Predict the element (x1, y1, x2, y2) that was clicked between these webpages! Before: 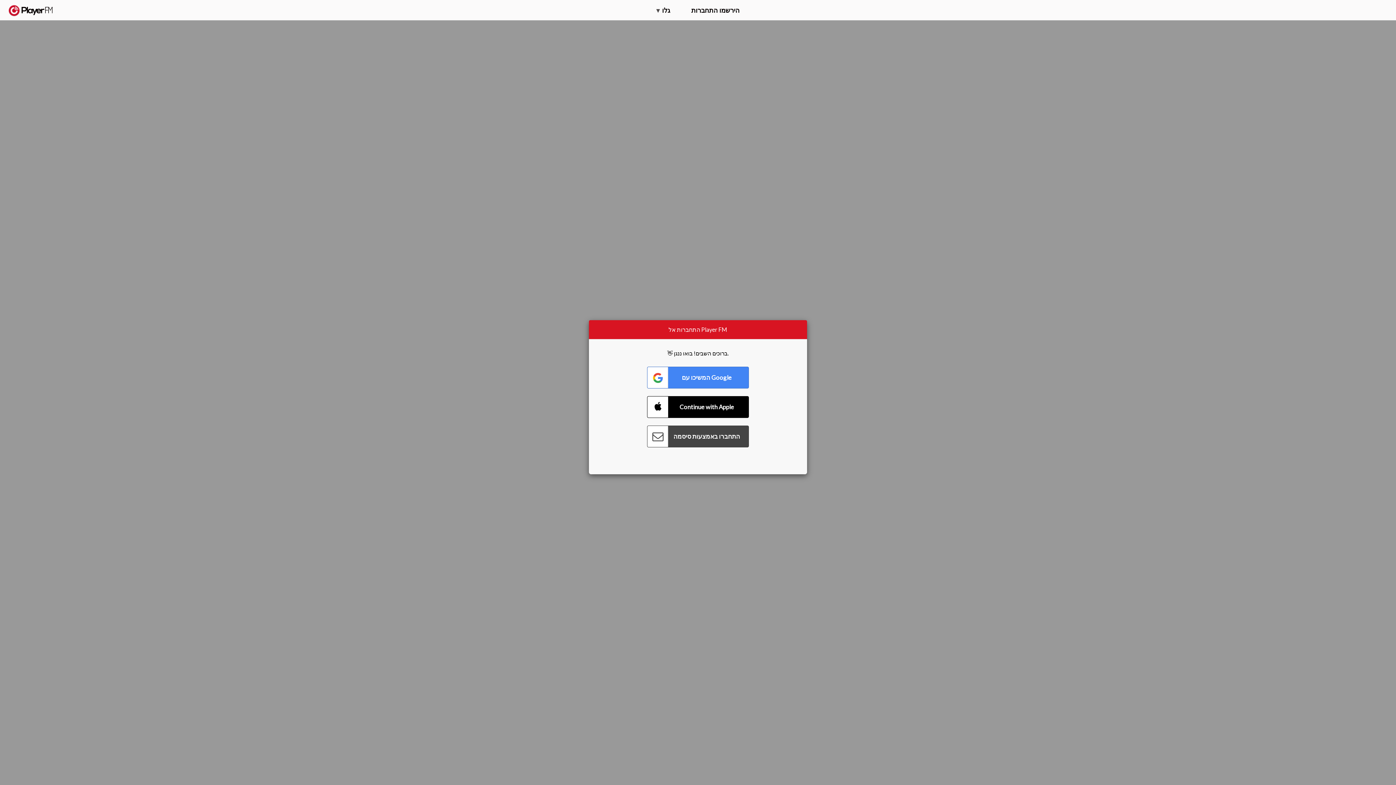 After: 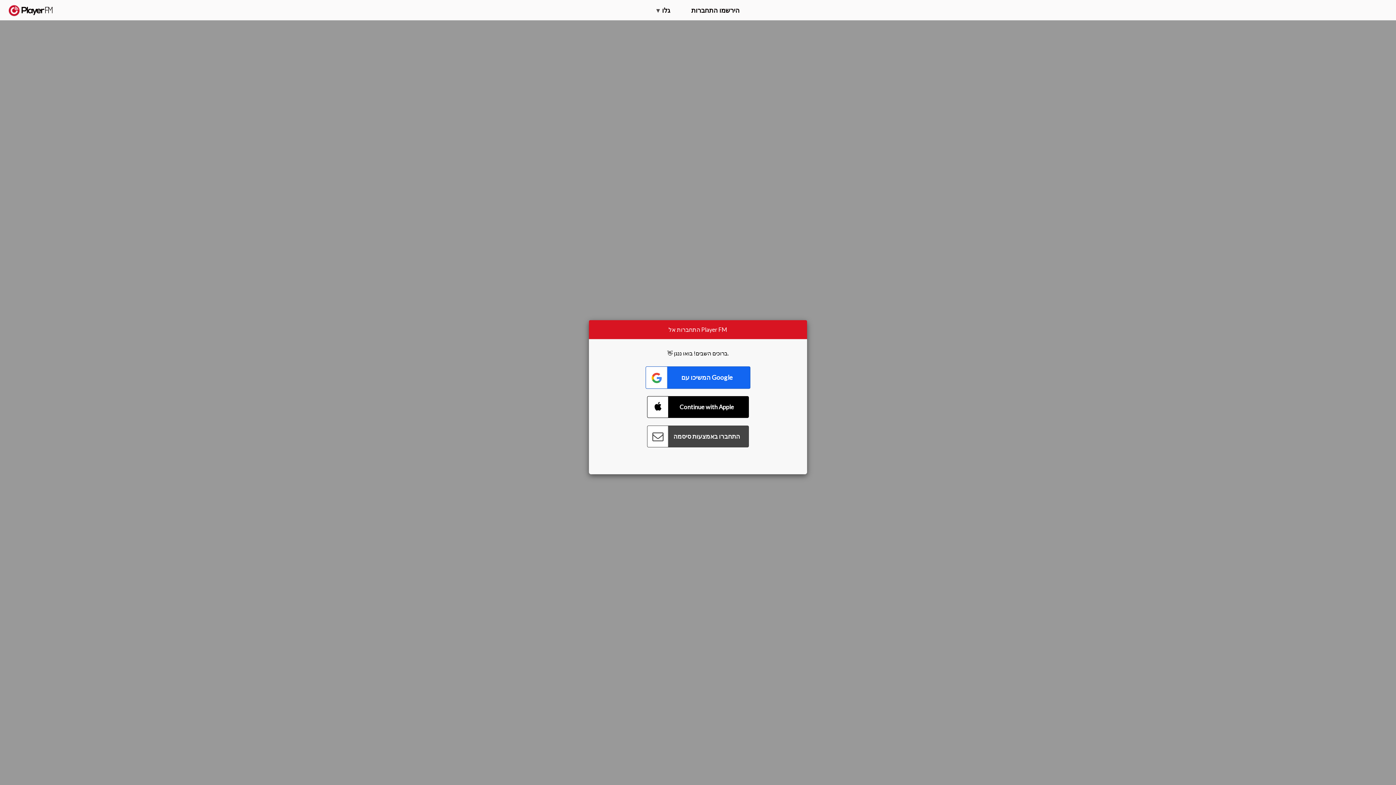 Action: label: Connect with Google bbox: (647, 366, 749, 388)